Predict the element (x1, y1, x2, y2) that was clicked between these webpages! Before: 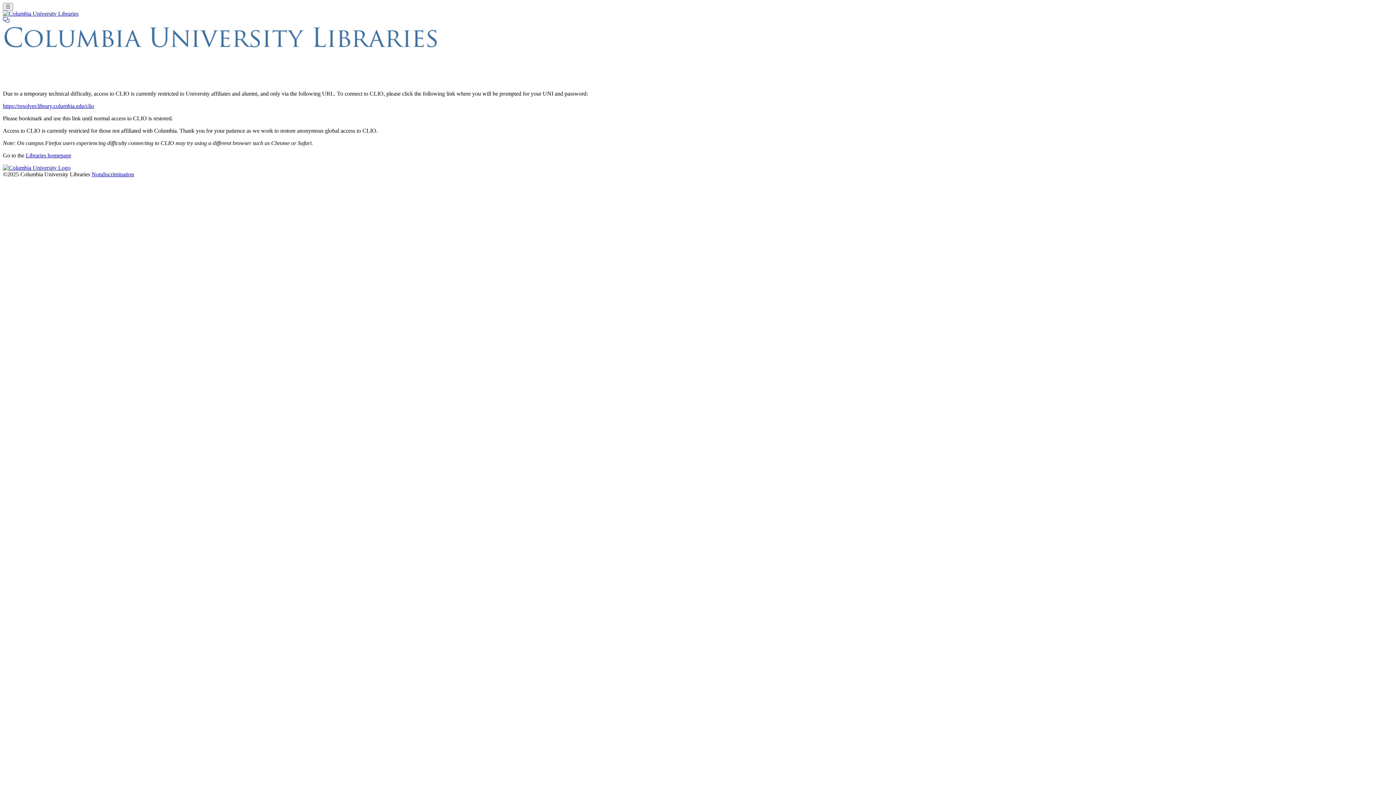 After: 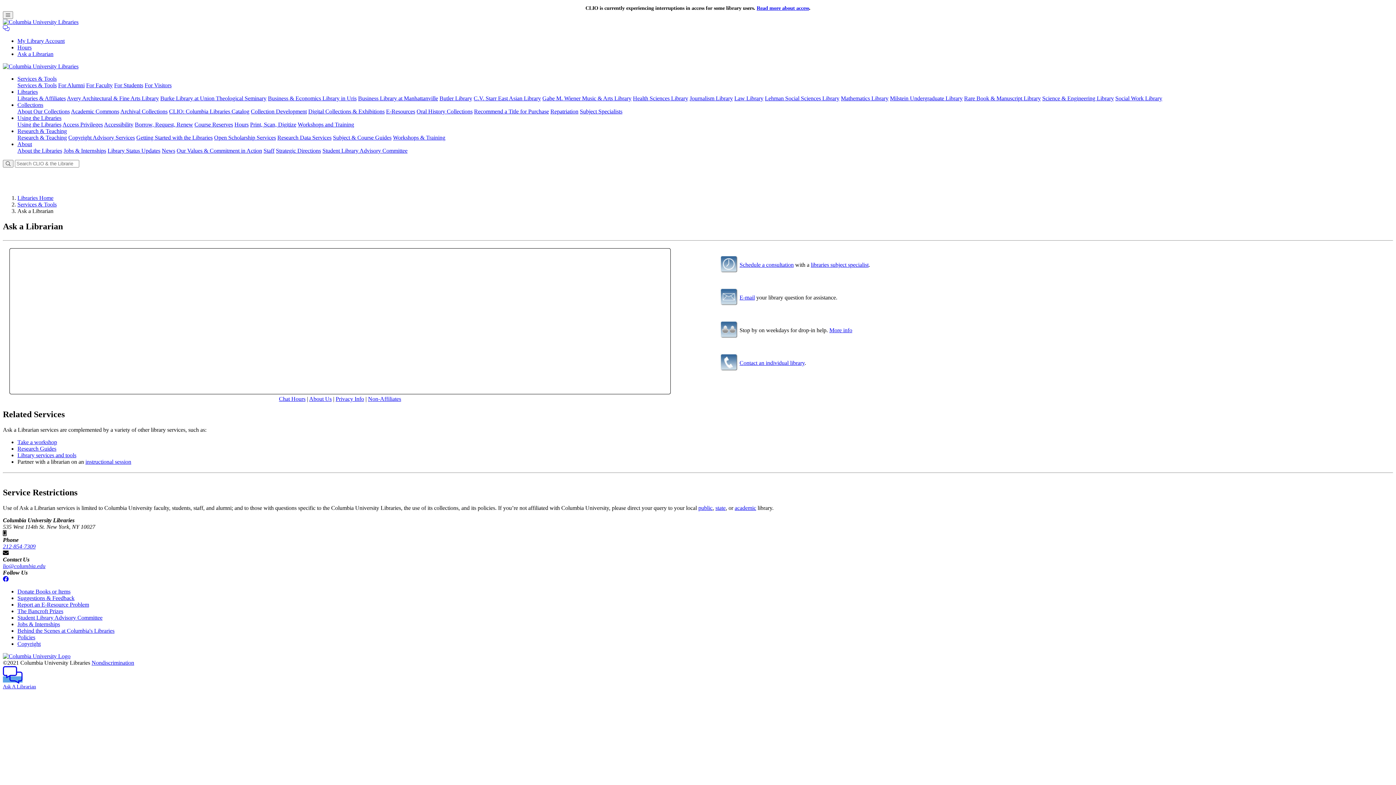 Action: bbox: (2, 17, 9, 23)